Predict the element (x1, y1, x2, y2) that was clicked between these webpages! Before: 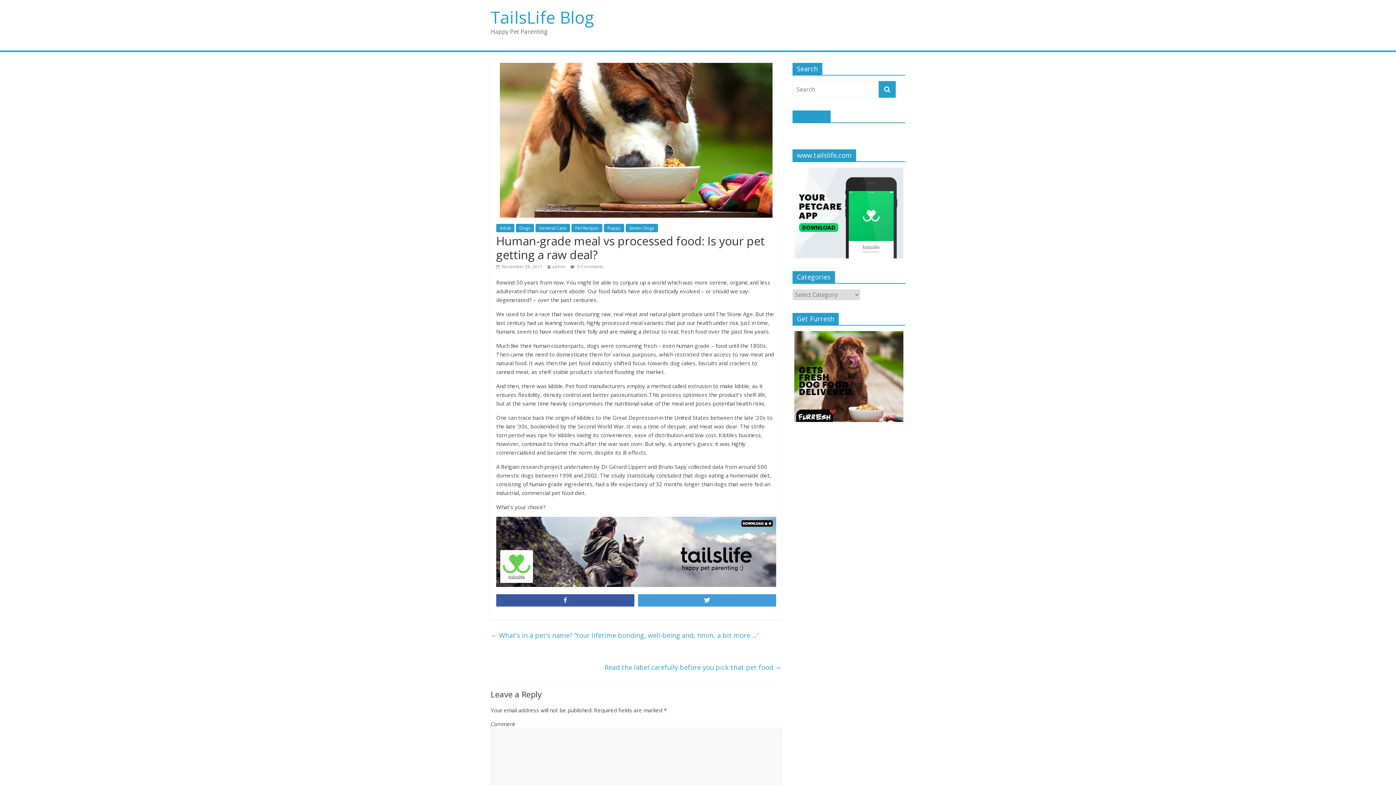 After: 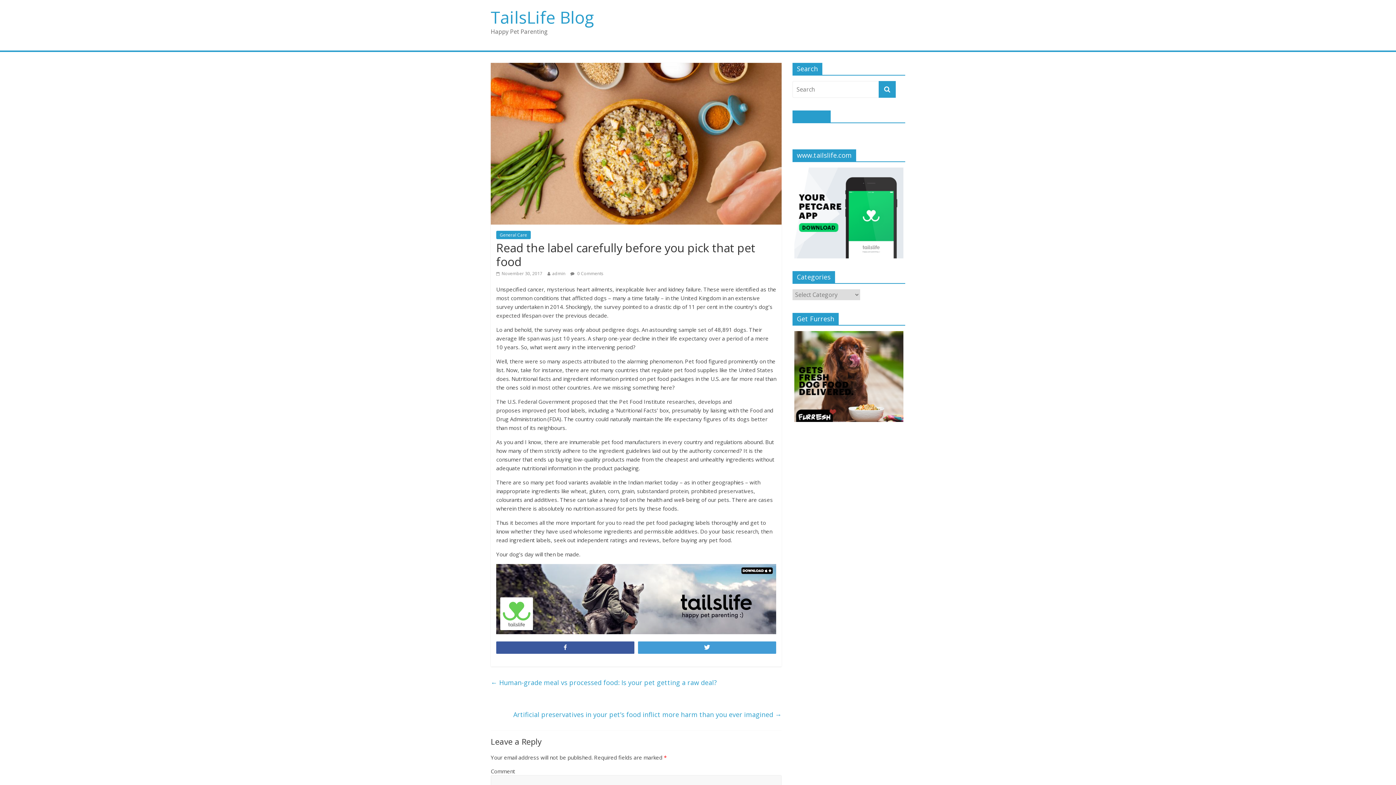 Action: label: Read the label carefully before you pick that pet food → bbox: (604, 661, 781, 673)